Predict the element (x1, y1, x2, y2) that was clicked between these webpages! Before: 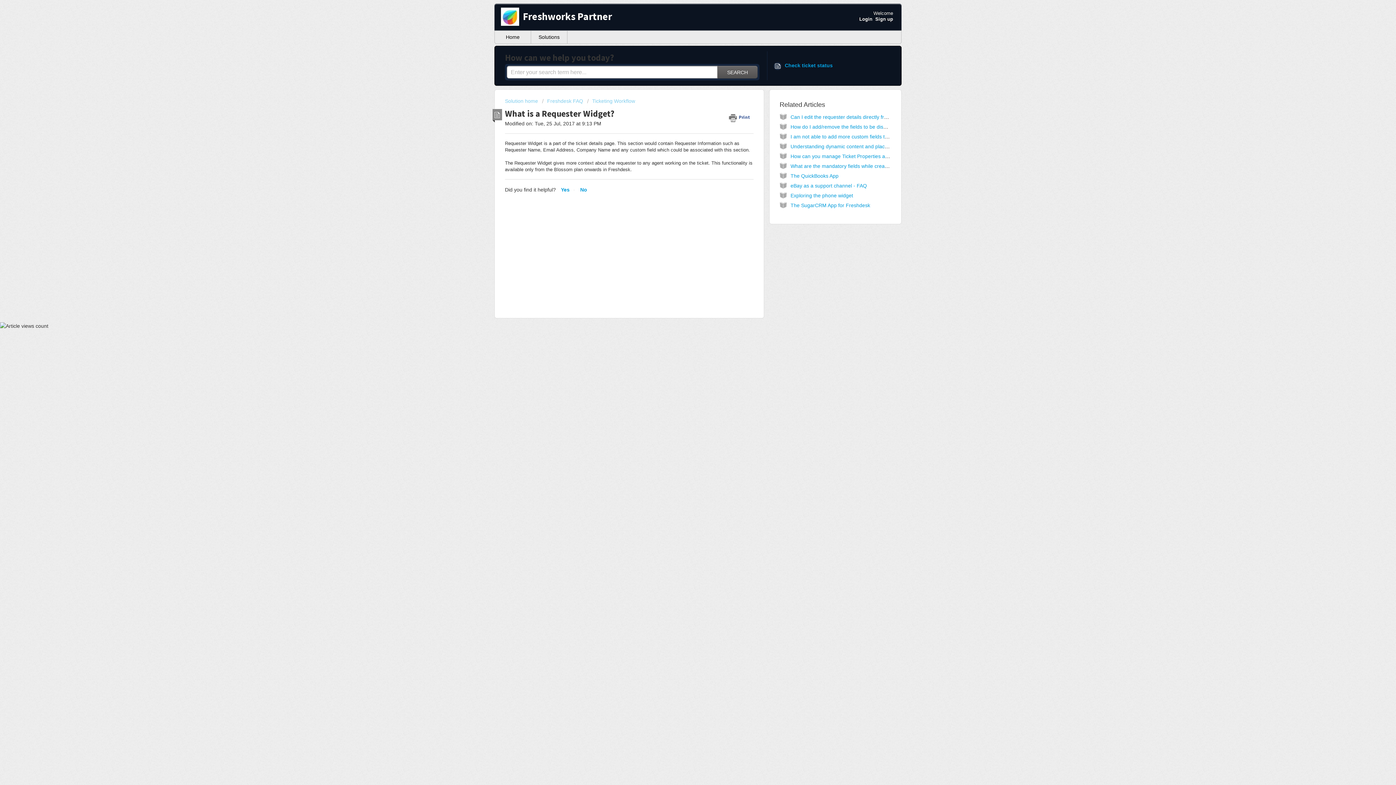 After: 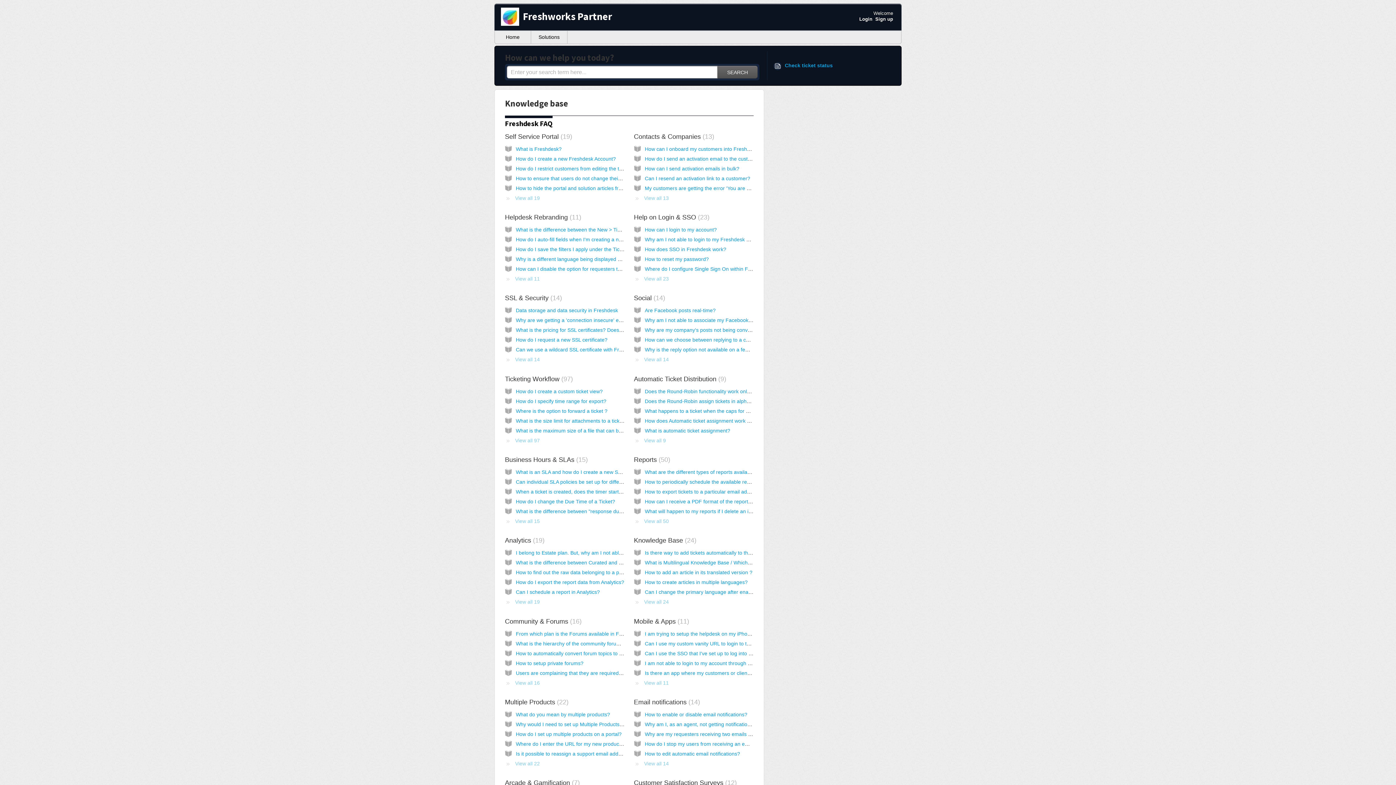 Action: bbox: (505, 98, 539, 104) label: Solution home 